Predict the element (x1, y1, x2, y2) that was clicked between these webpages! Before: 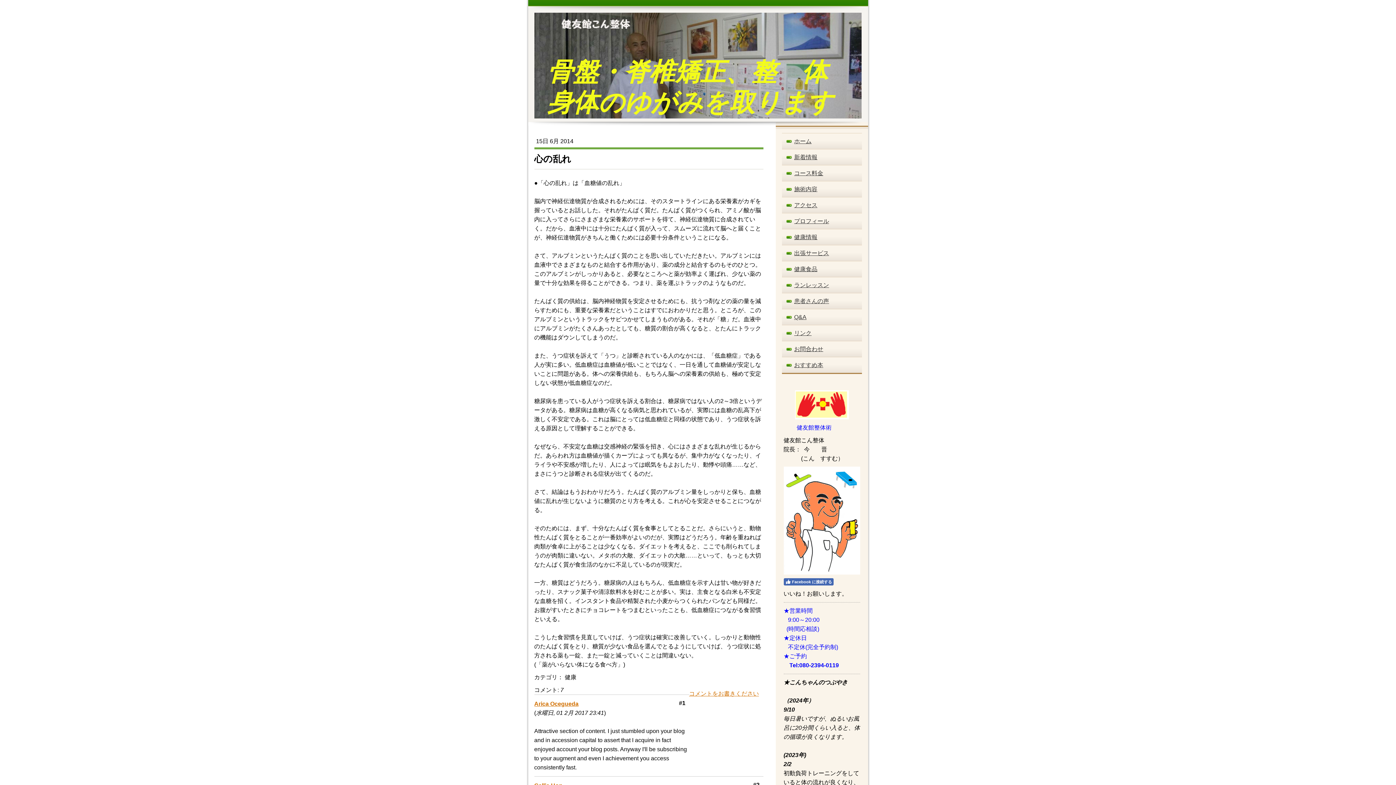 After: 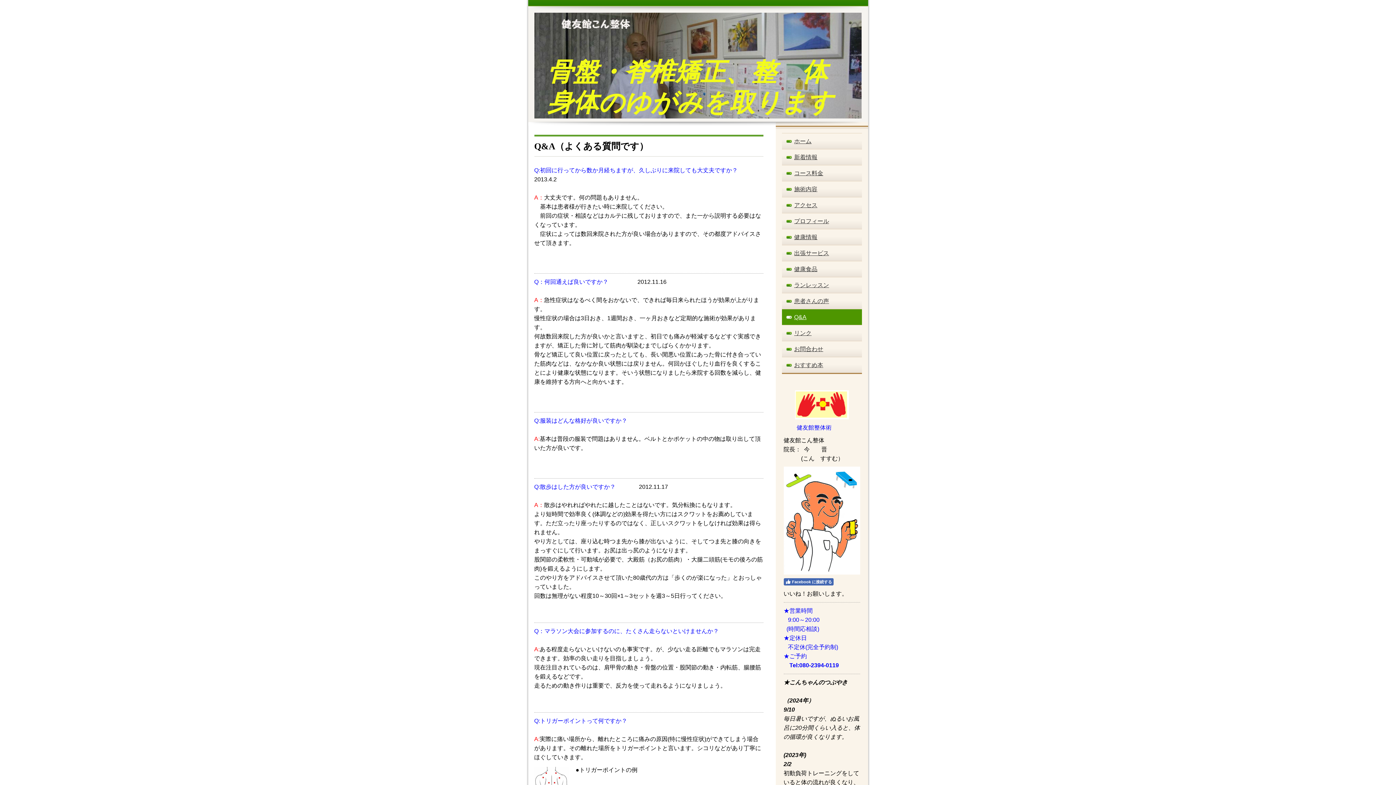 Action: bbox: (782, 309, 862, 325) label: Q&A